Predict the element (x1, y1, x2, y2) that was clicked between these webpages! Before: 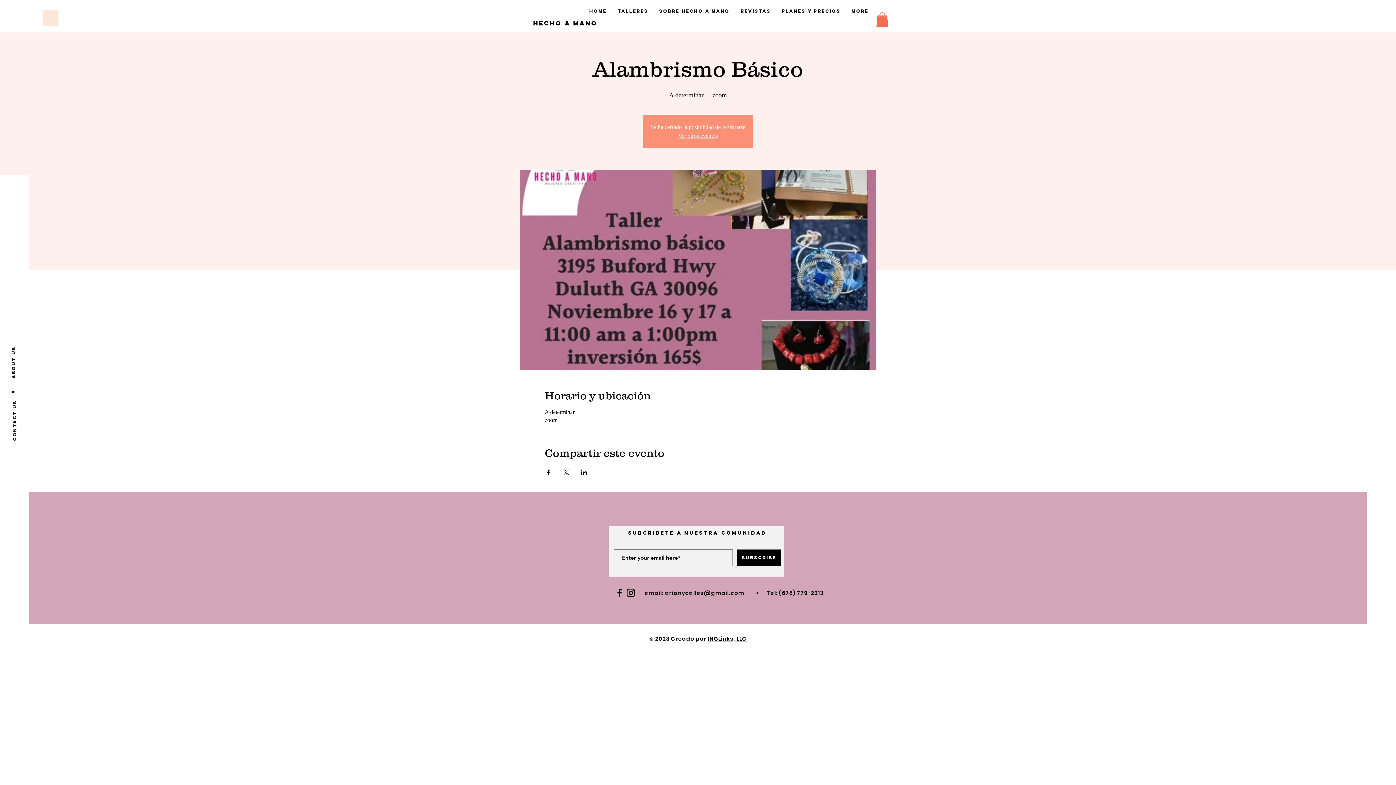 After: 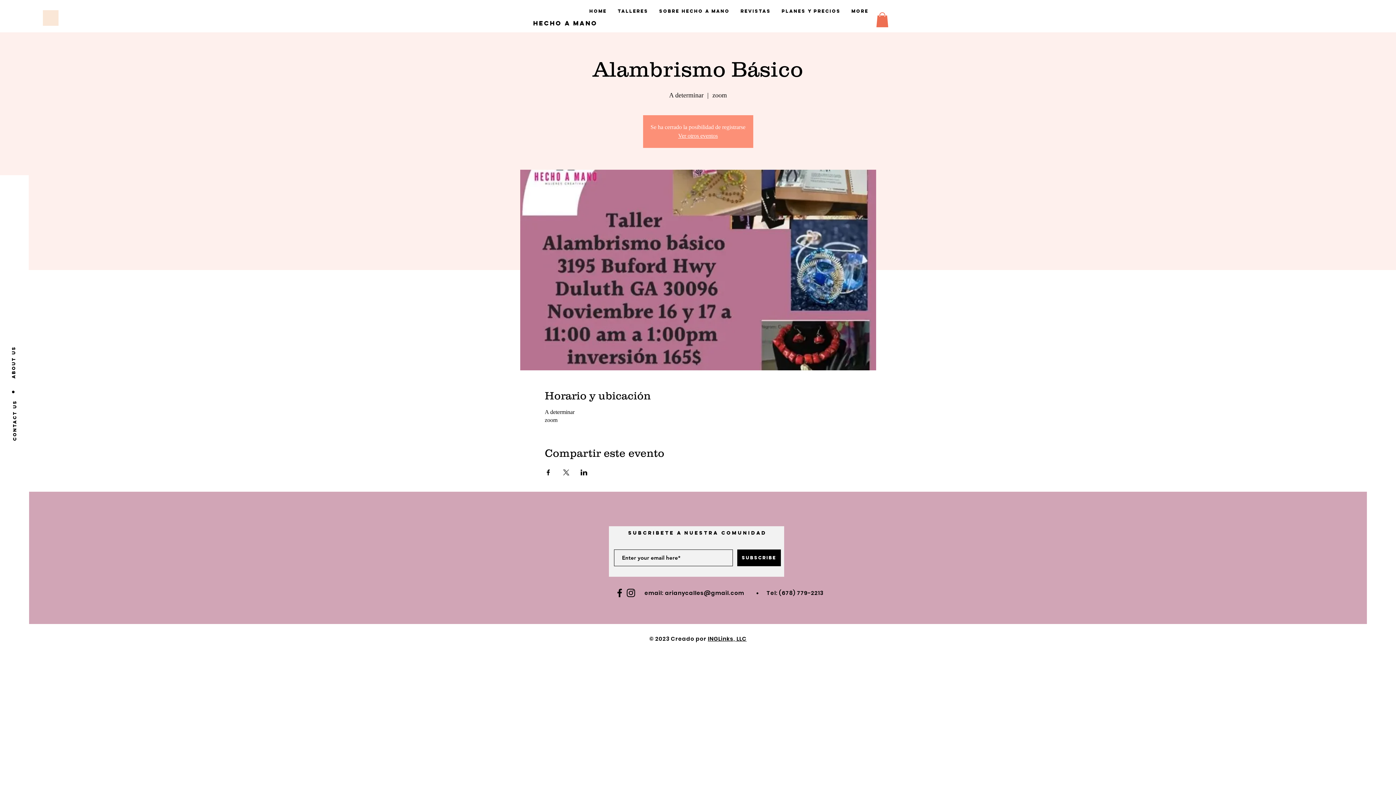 Action: bbox: (876, 12, 888, 27)